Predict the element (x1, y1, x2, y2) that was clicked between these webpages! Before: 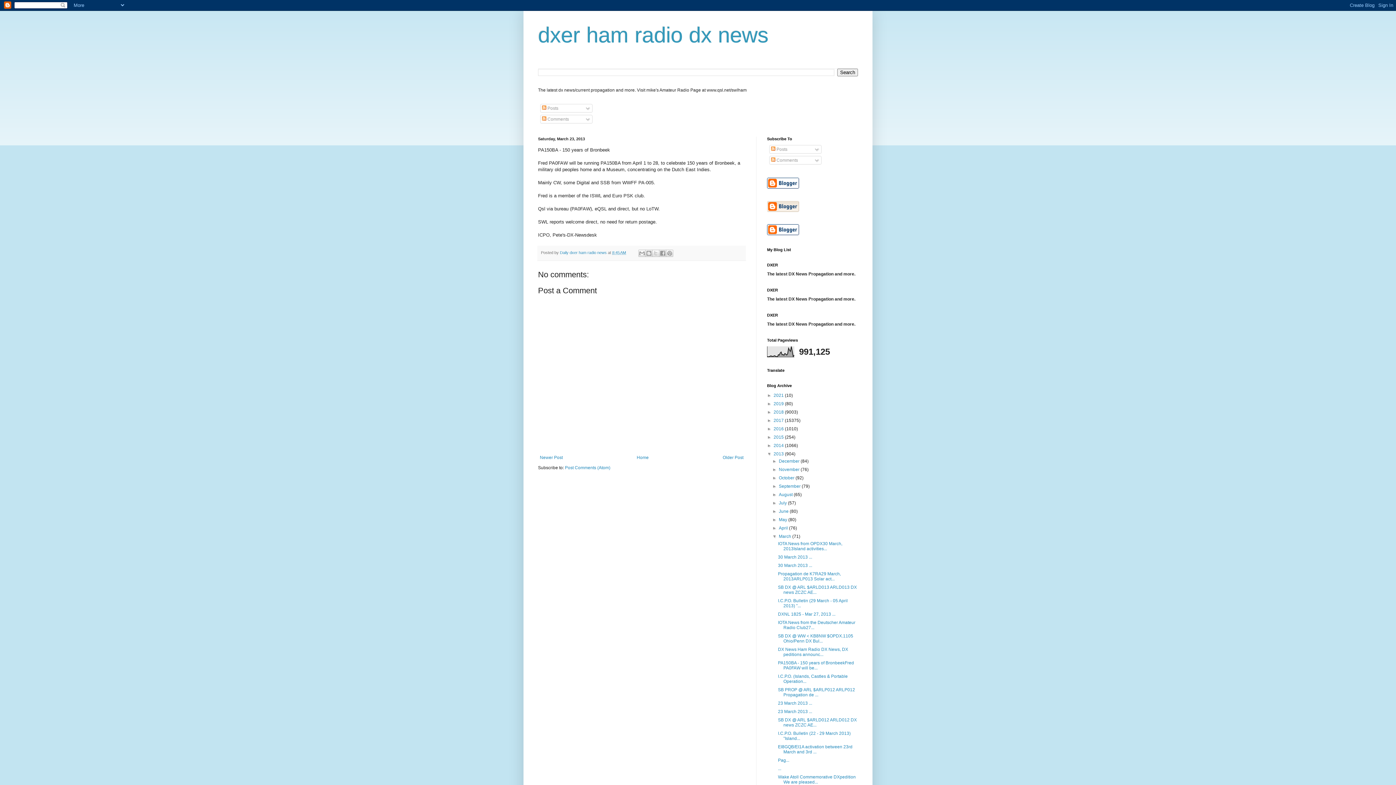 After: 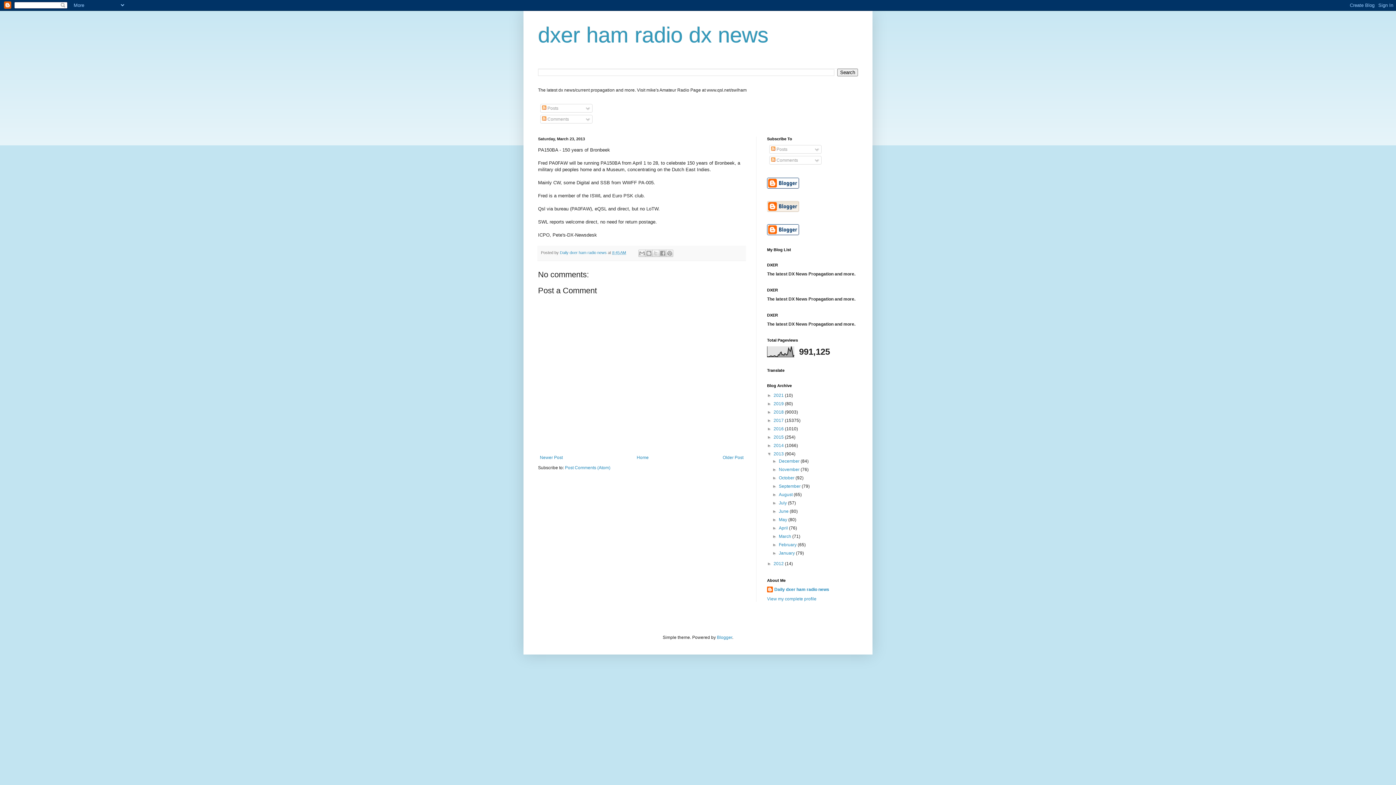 Action: label: ▼   bbox: (772, 534, 779, 539)